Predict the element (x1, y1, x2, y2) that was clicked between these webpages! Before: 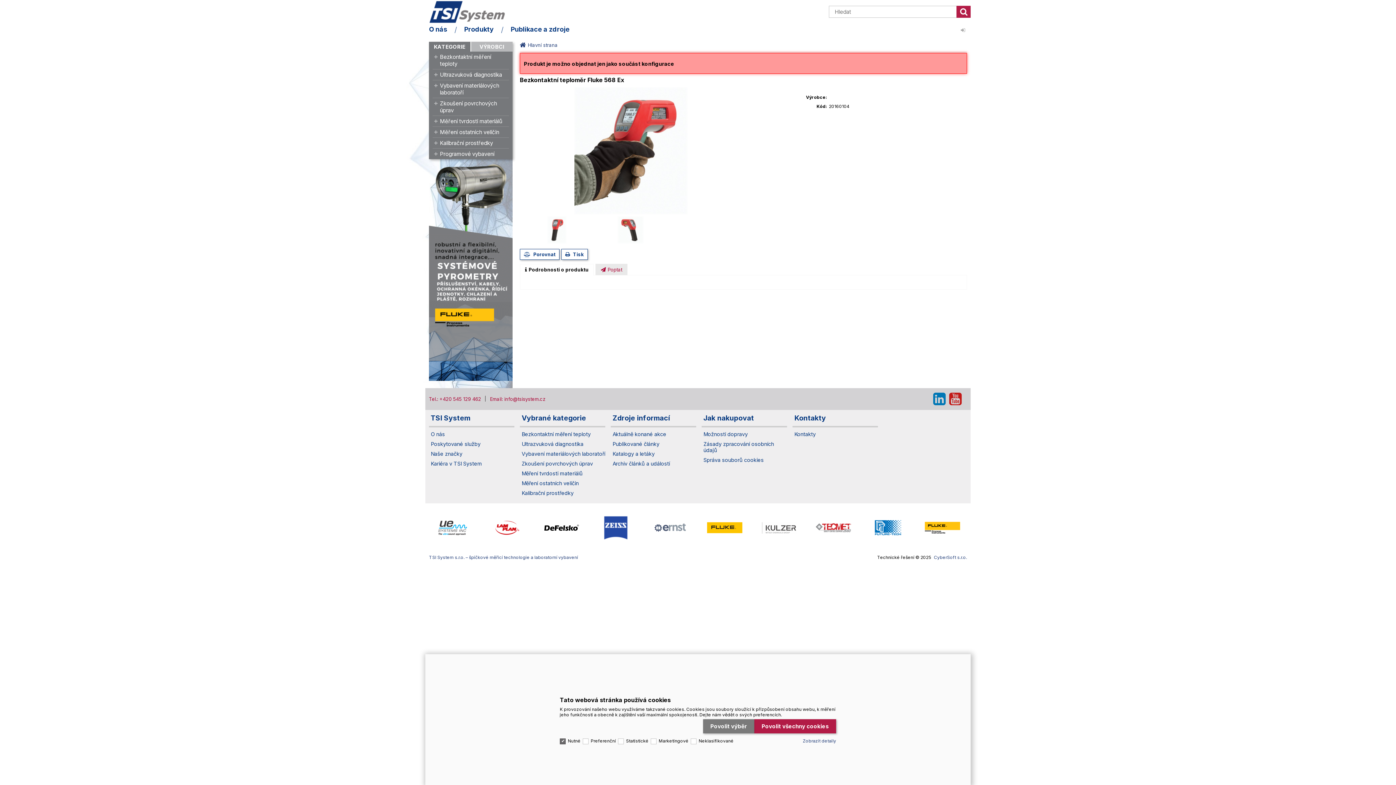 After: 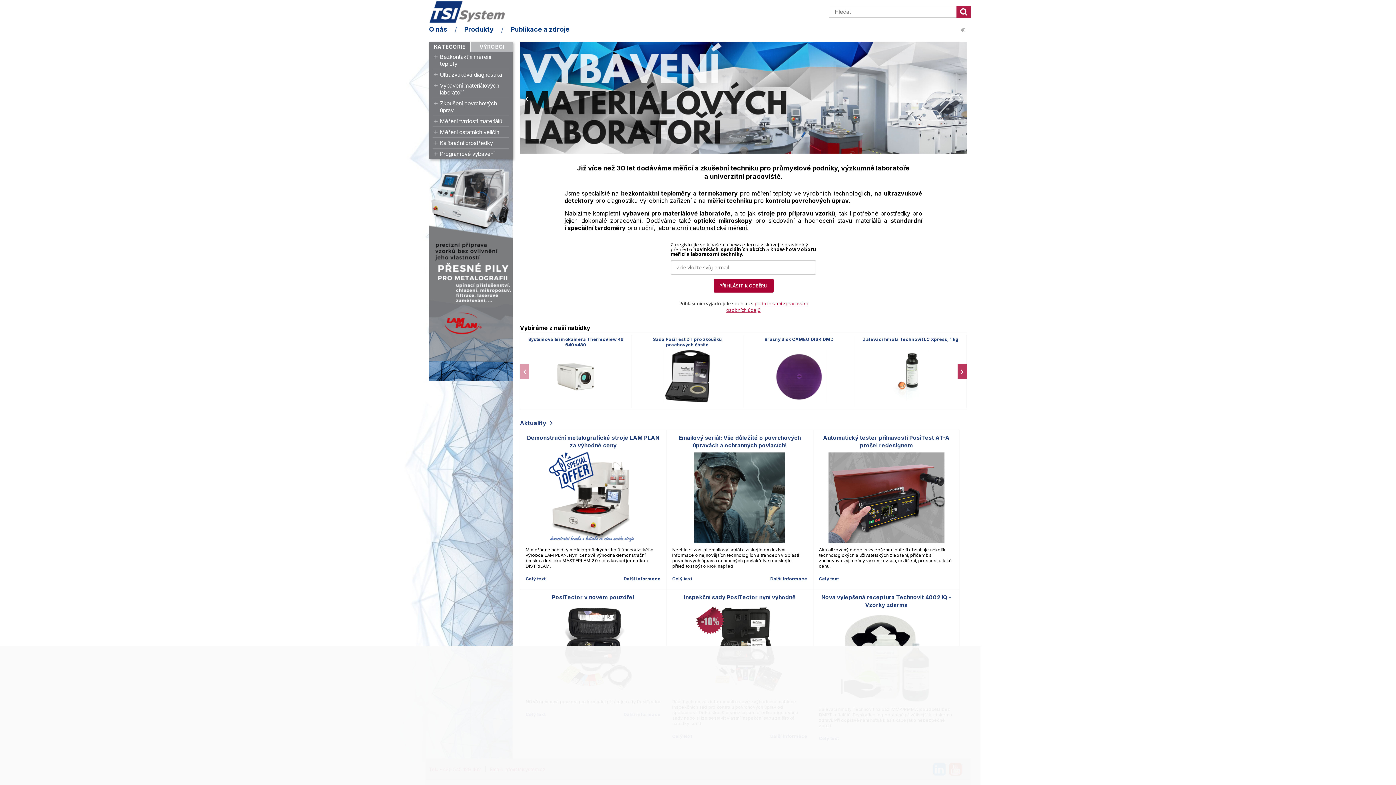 Action: label: TSI System s.r.o. – špičkové měřicí technologie a laboratorní vybavení bbox: (429, 1, 512, 22)